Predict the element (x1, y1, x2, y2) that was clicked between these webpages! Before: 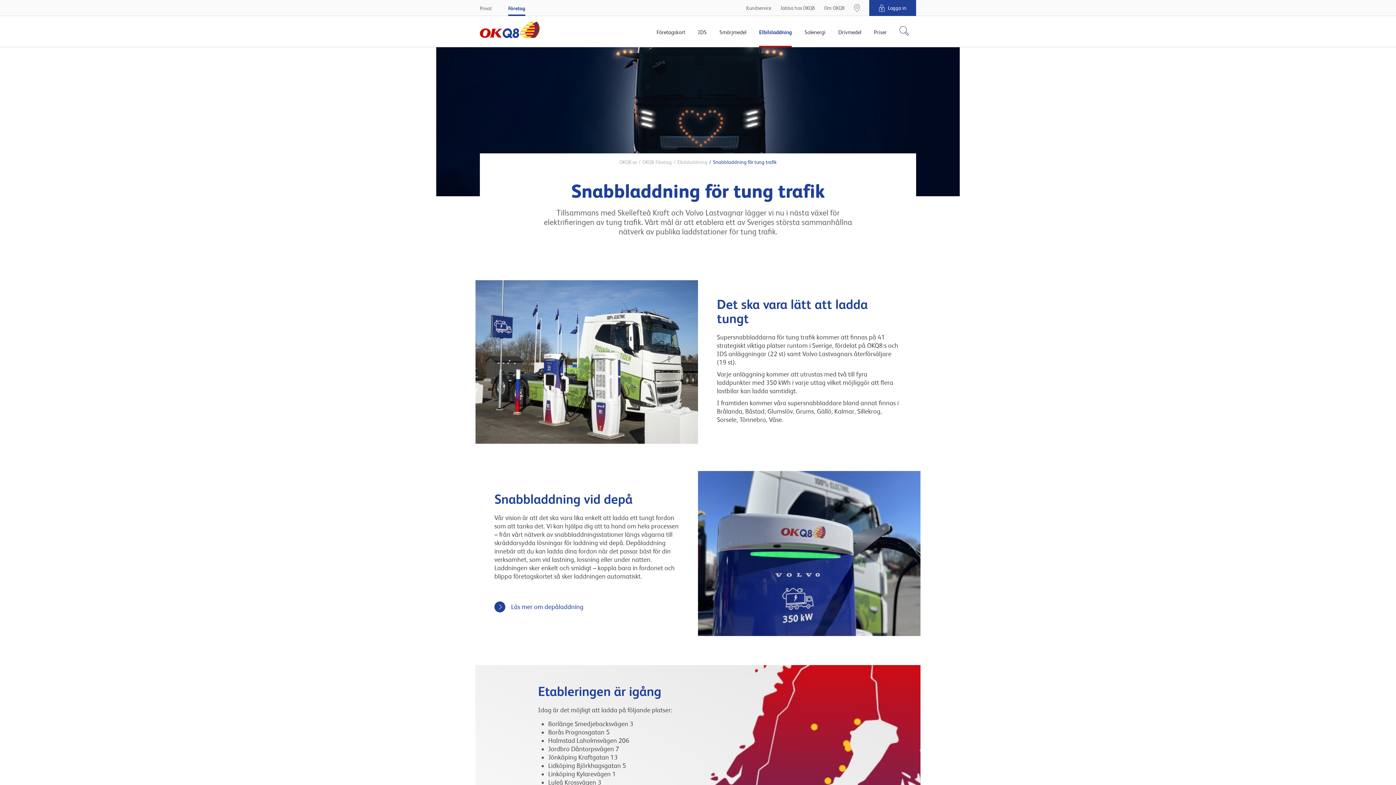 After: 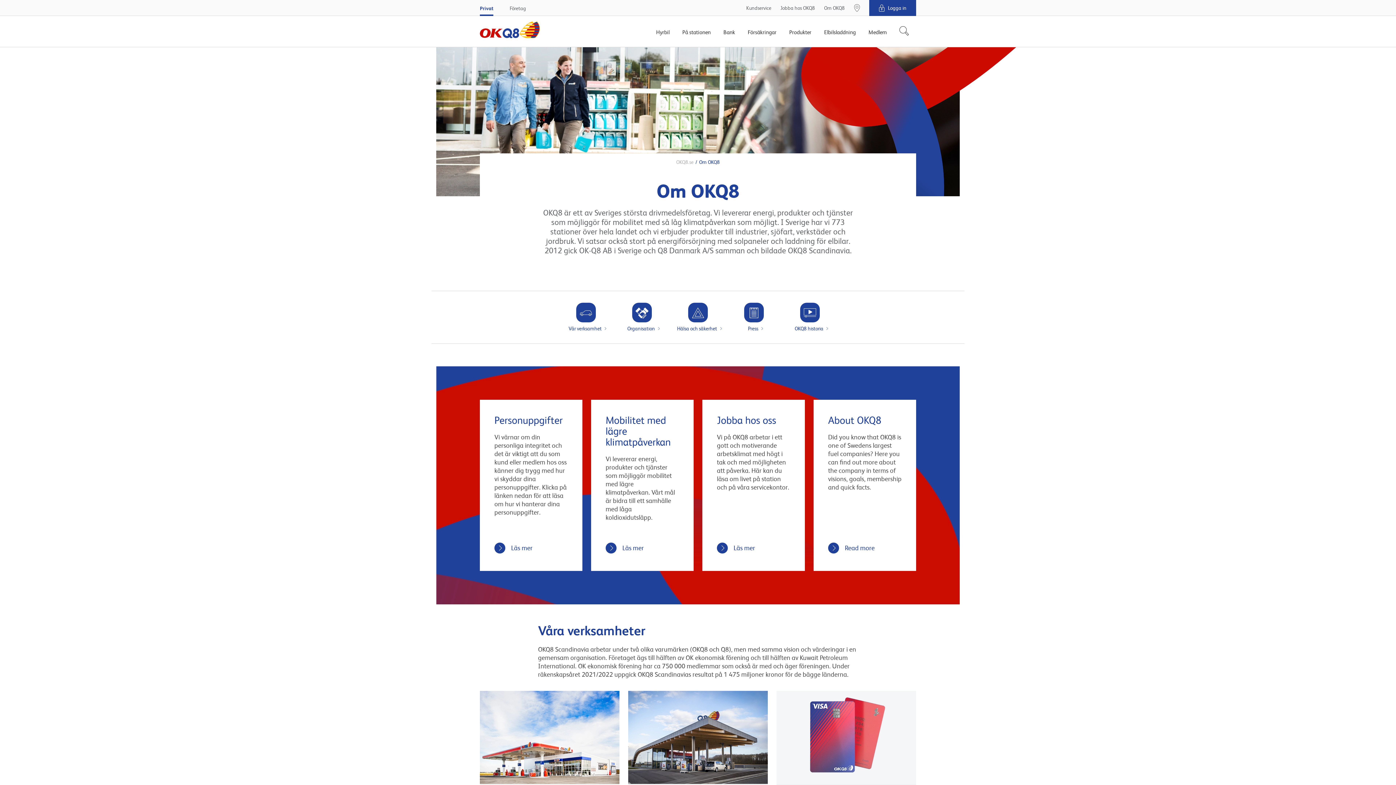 Action: bbox: (824, 0, 845, 16) label: Om OKQ8